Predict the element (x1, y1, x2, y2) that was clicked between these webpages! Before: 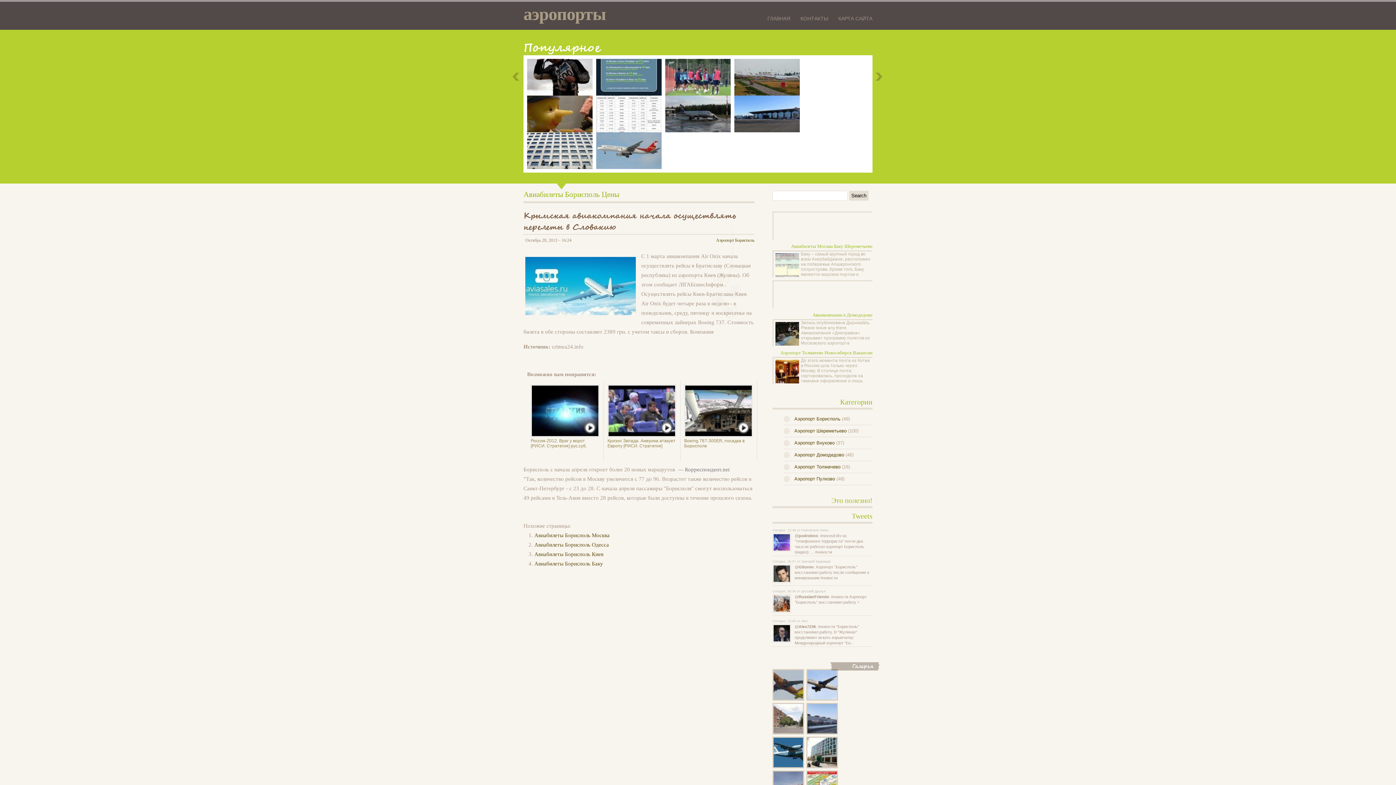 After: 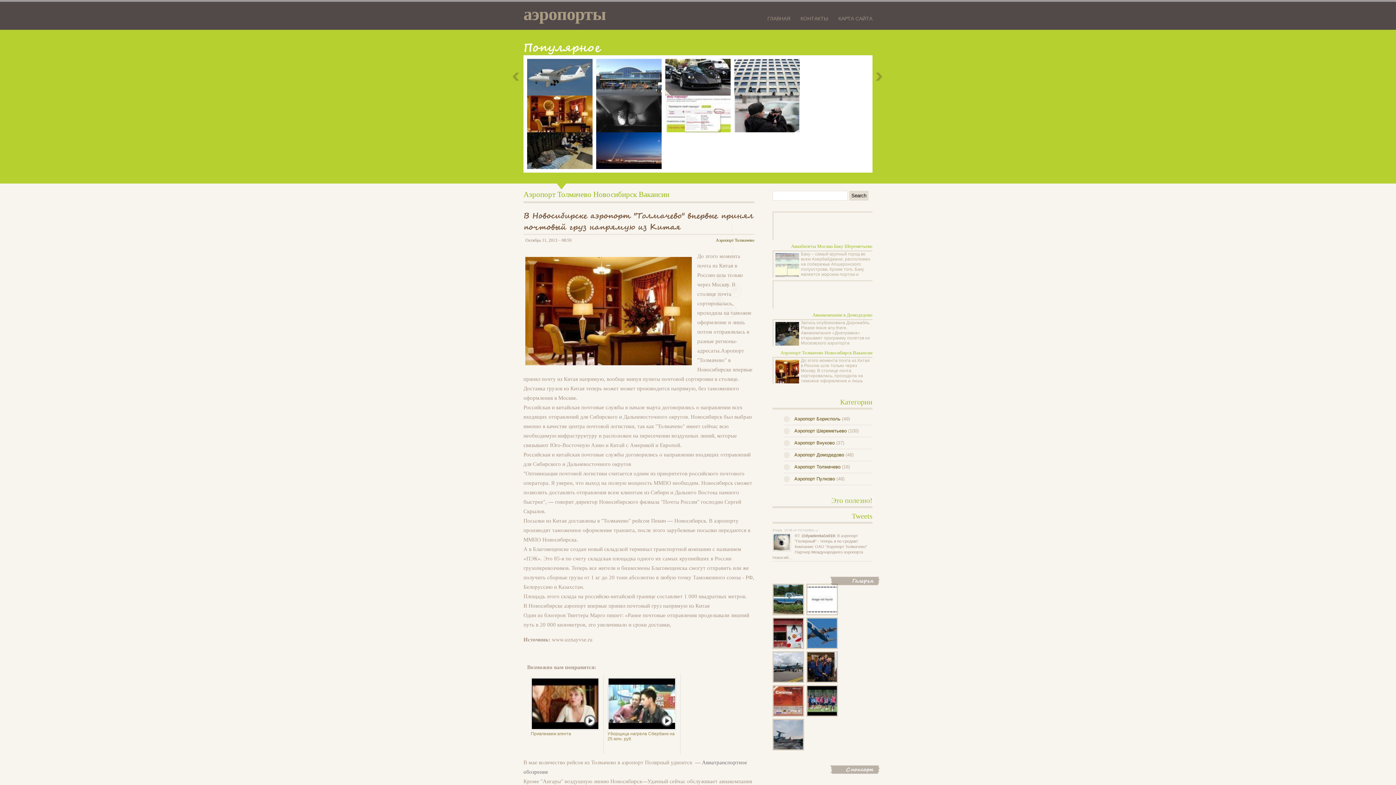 Action: bbox: (772, 349, 872, 358) label: Аэропорт Толмачево Новосибирск Вакансии